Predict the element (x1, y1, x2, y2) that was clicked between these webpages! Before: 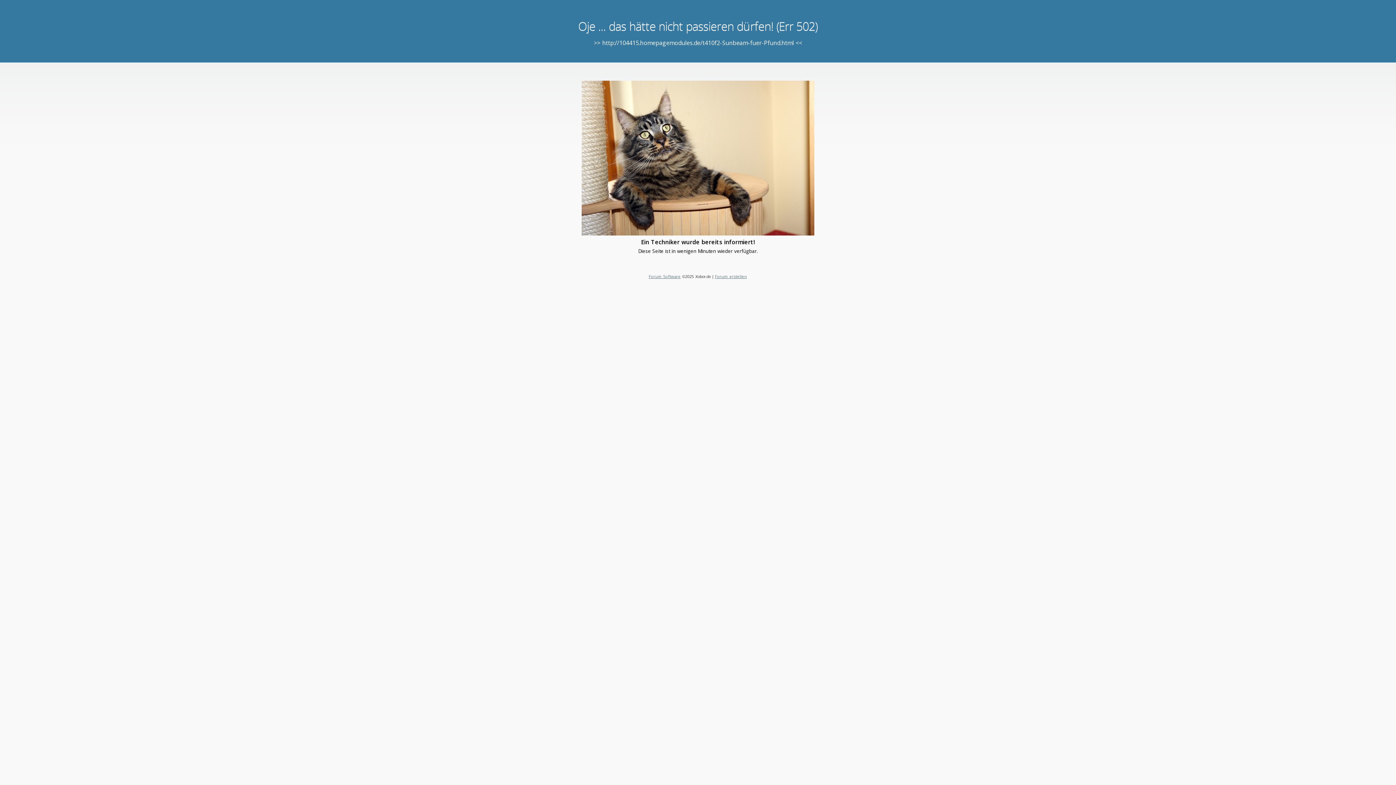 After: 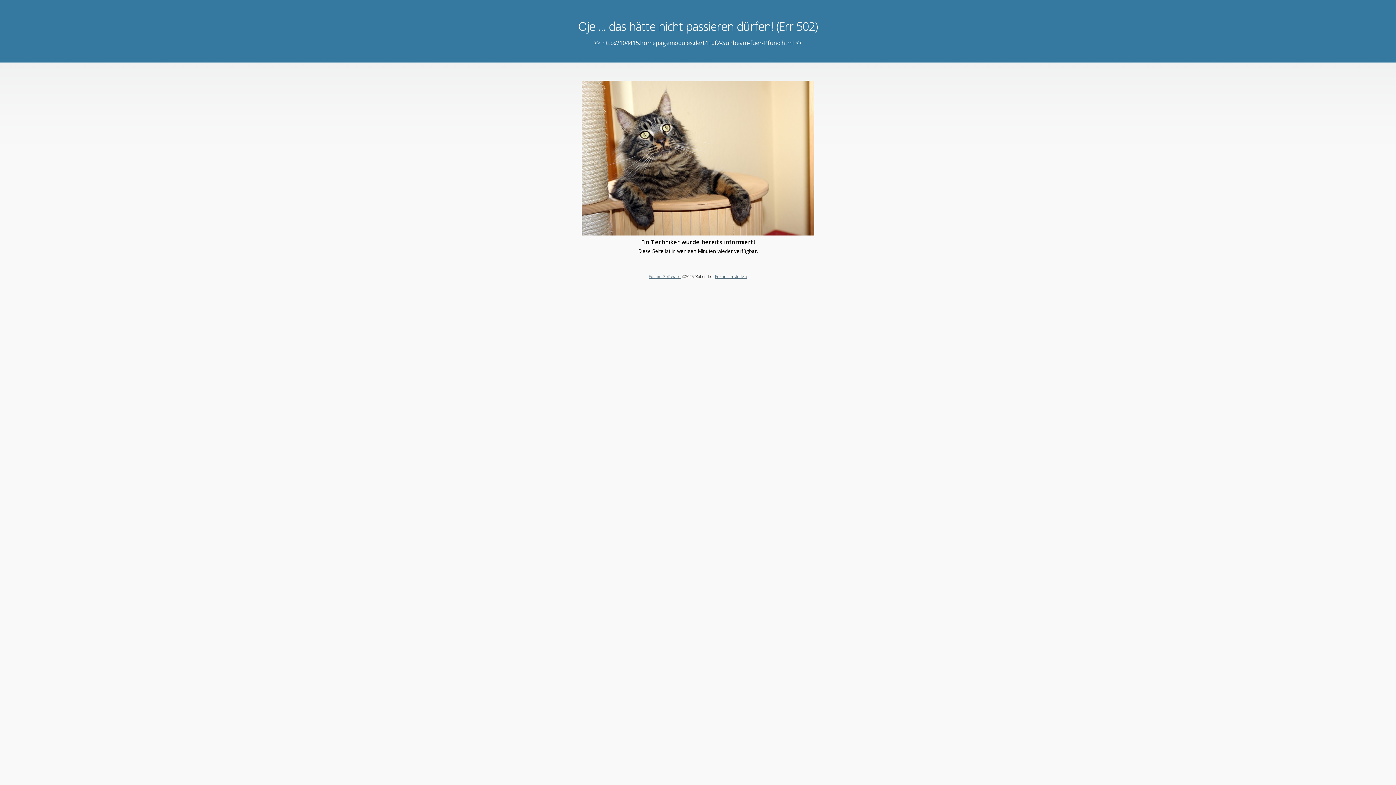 Action: label: Forum Software bbox: (648, 273, 680, 279)